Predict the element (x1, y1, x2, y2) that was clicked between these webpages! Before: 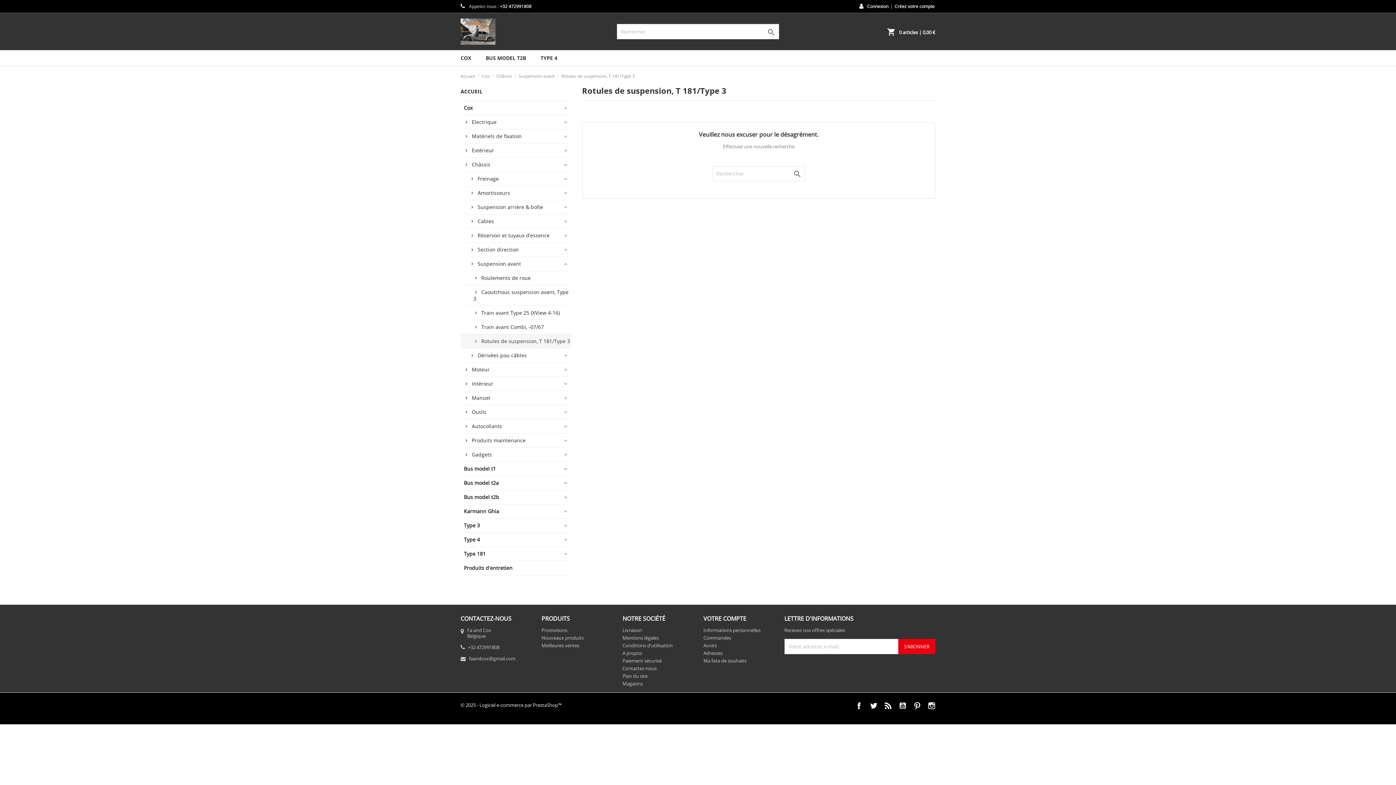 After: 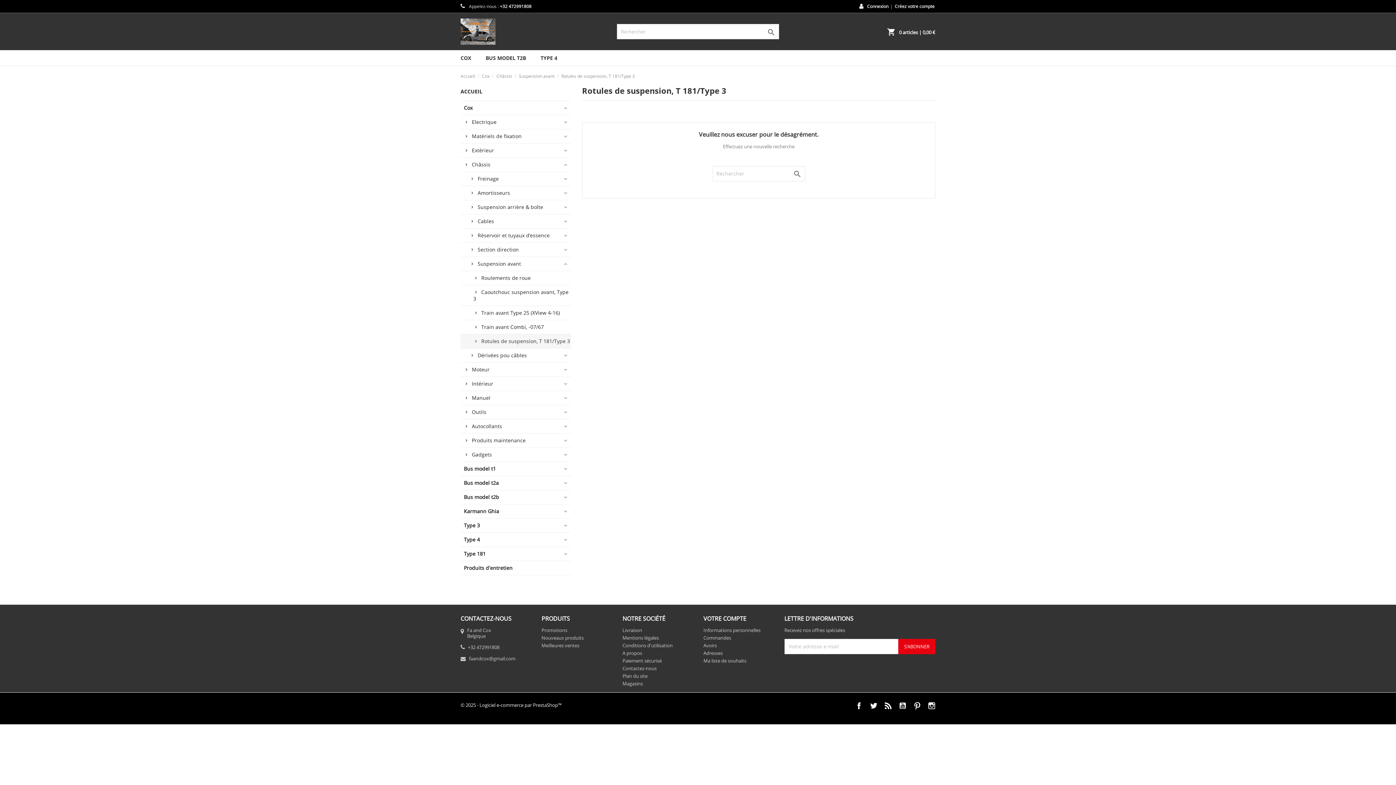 Action: label: Rotules de suspension, T 181/Type 3  bbox: (561, 73, 636, 79)